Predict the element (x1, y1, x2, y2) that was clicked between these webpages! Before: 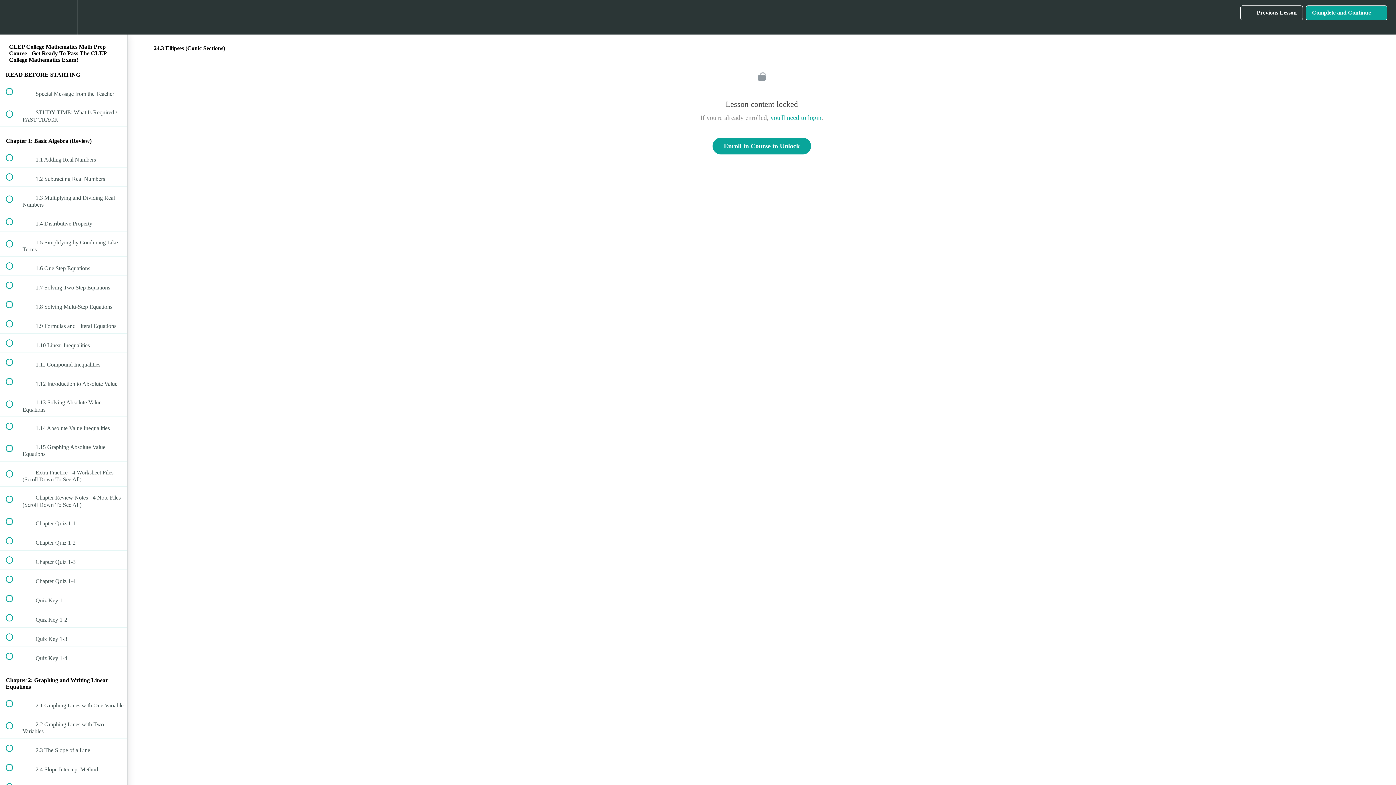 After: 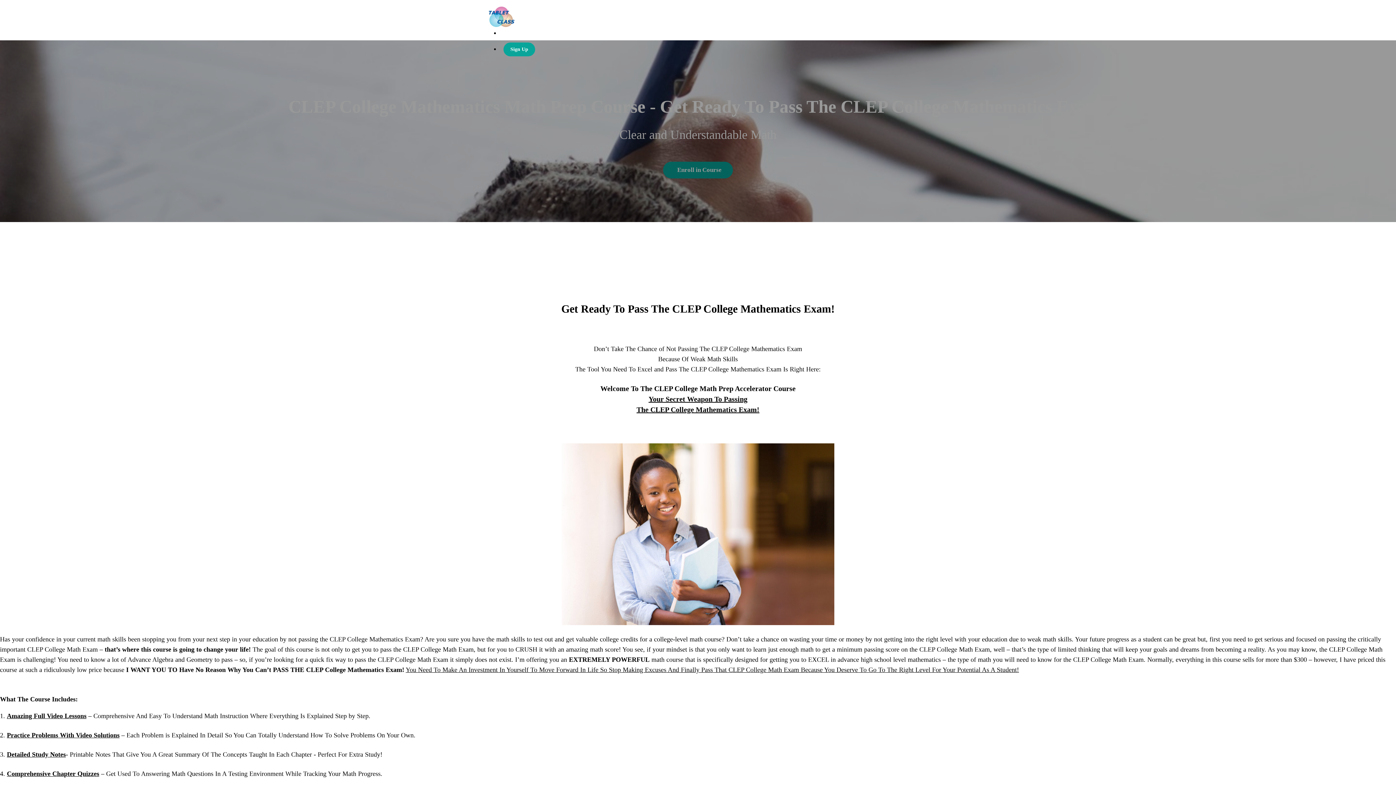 Action: bbox: (0, 0, 26, 34) label: Back to course curriculum